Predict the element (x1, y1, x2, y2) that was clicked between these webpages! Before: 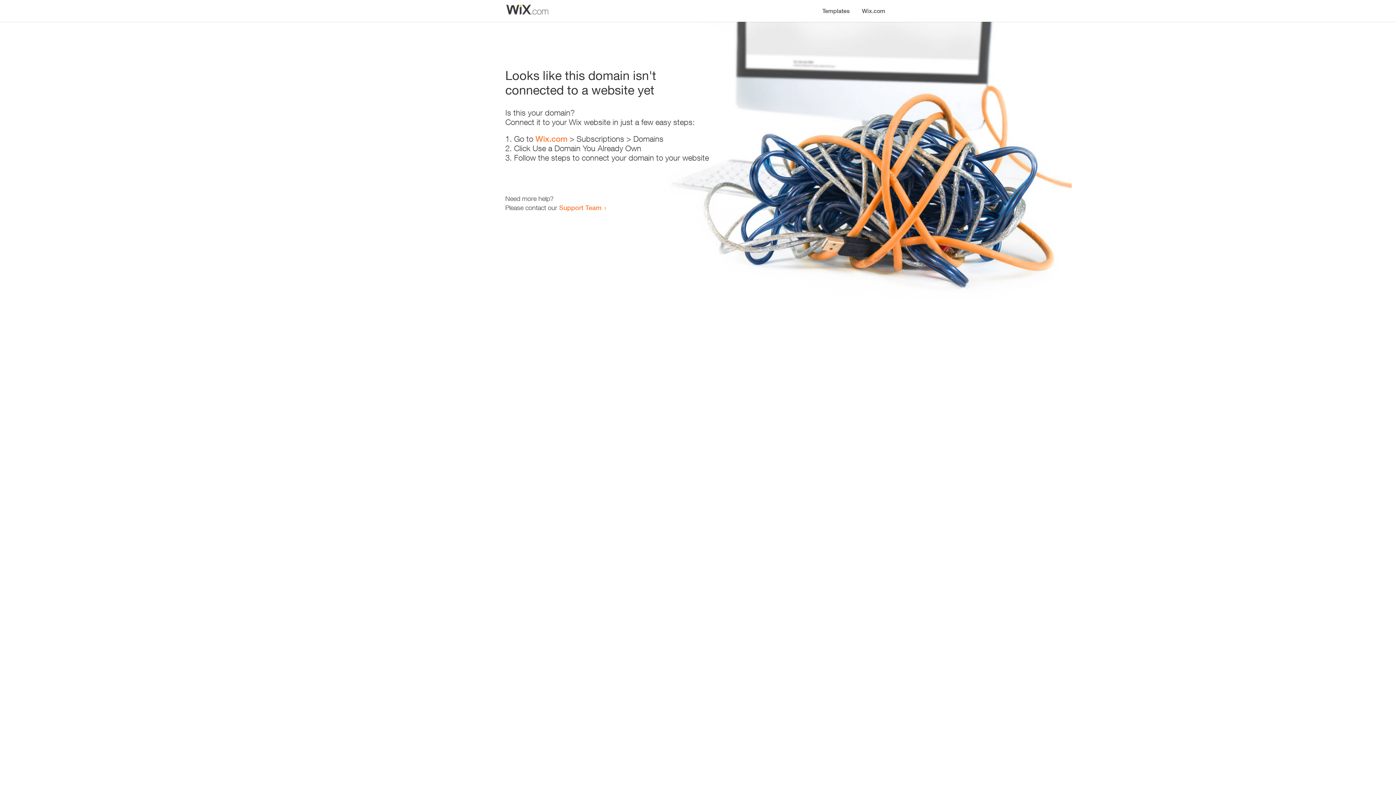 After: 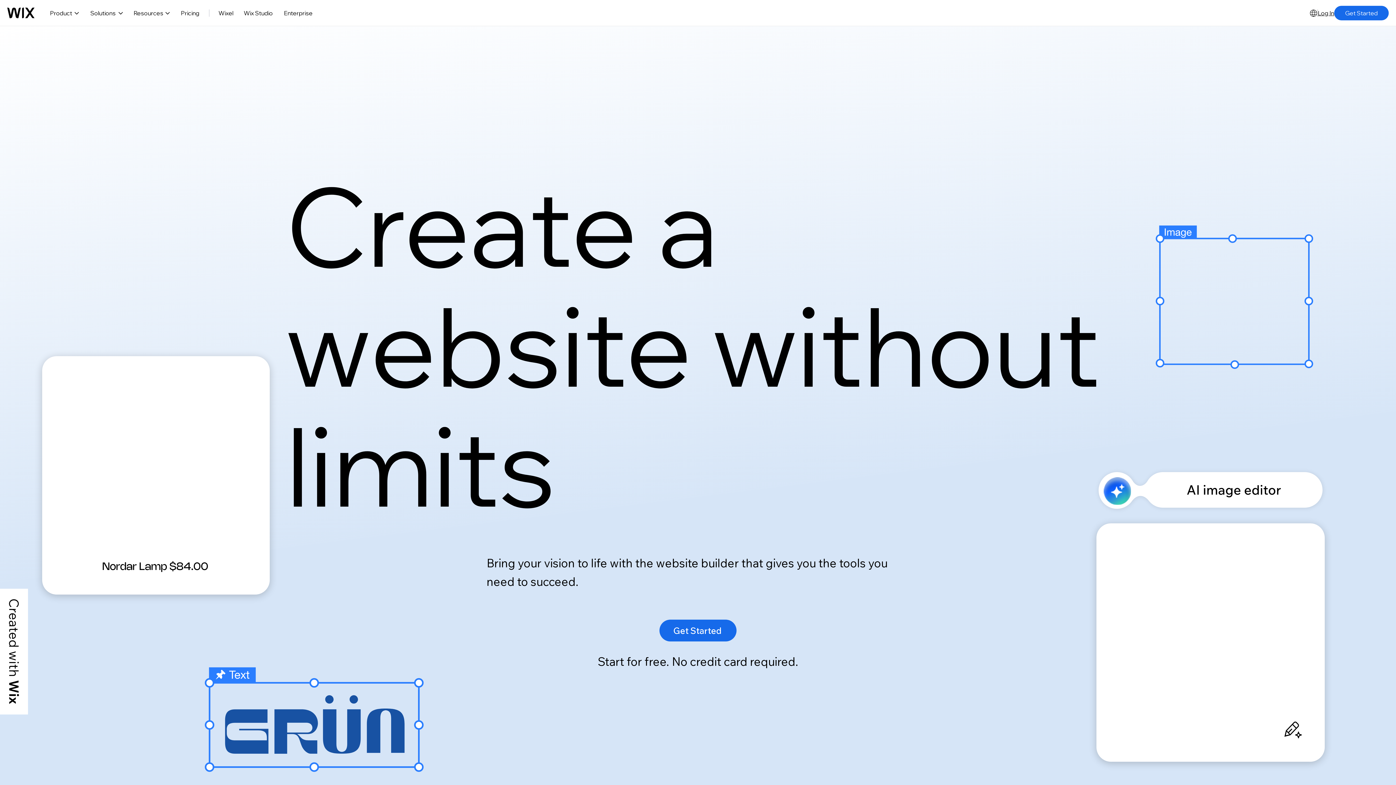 Action: bbox: (856, 0, 890, 14) label: Wix.com